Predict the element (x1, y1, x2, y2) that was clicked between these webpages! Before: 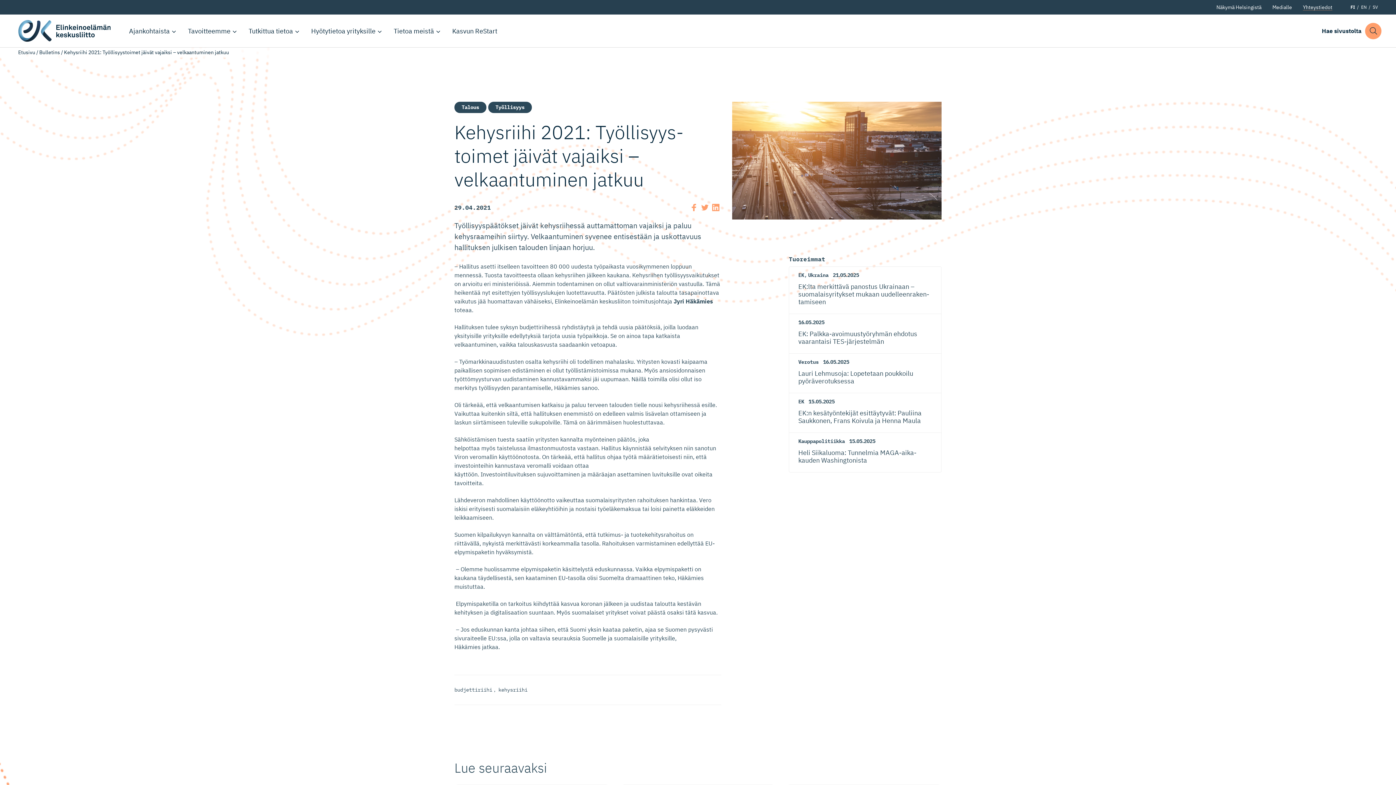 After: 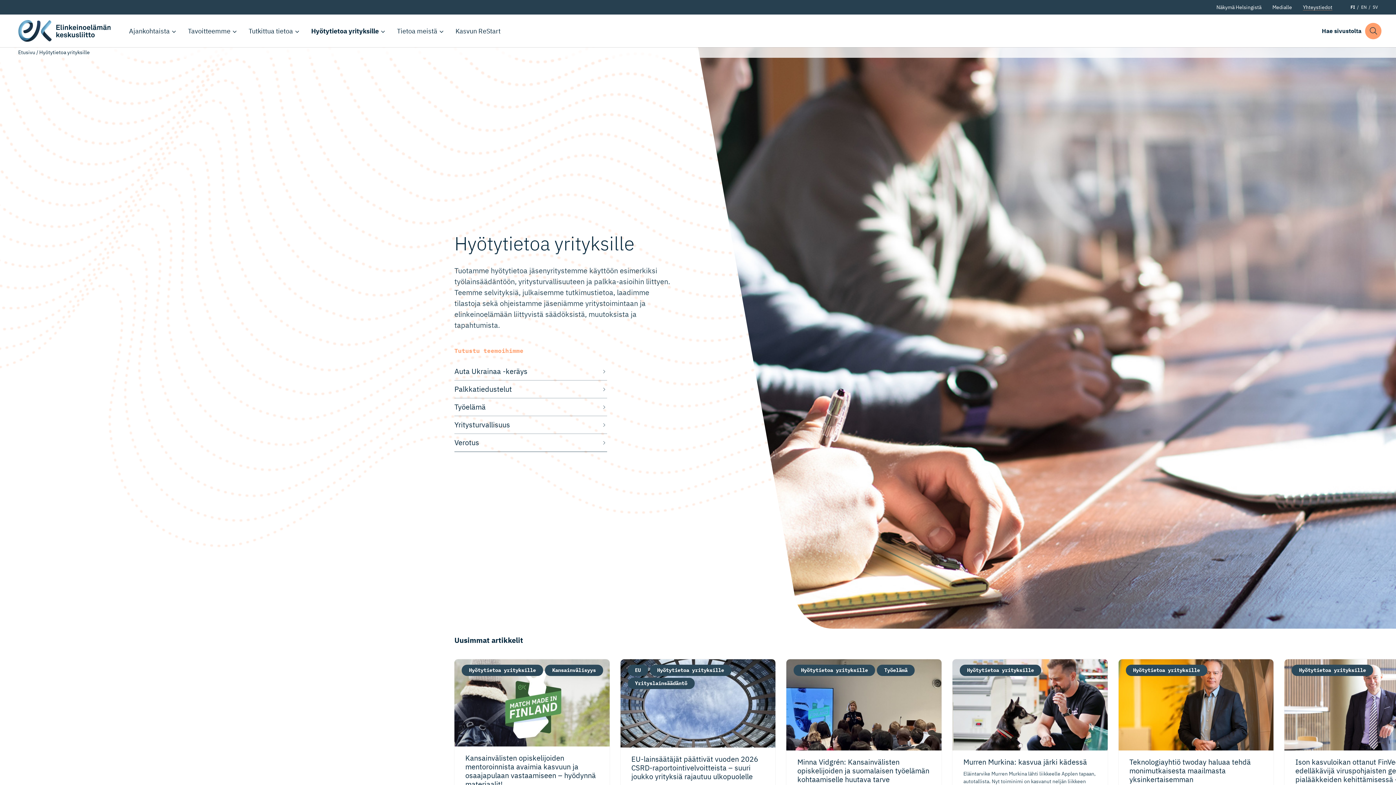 Action: bbox: (305, 14, 382, 47) label: Hyötytietoa yrityksille